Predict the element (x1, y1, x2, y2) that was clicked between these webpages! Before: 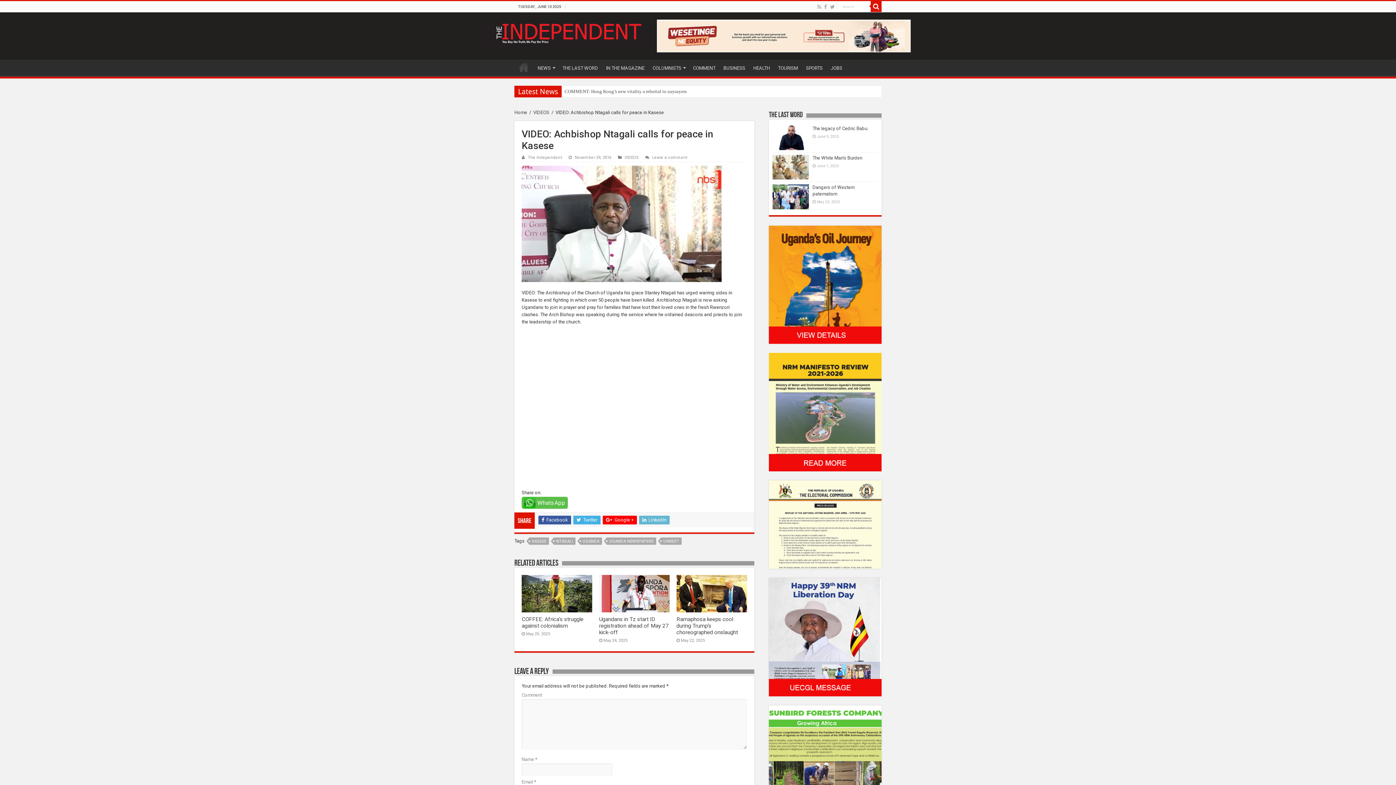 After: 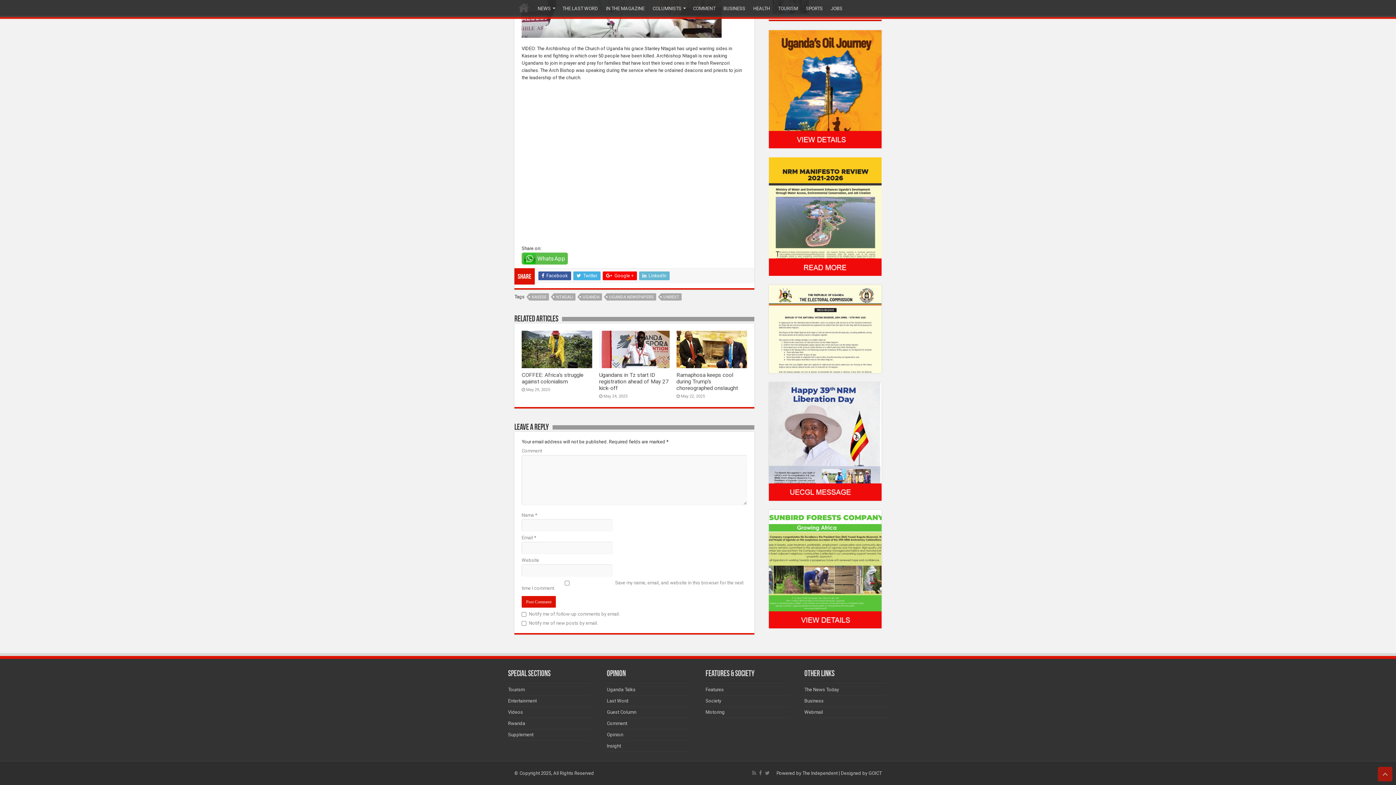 Action: bbox: (652, 155, 687, 160) label: Leave a comment